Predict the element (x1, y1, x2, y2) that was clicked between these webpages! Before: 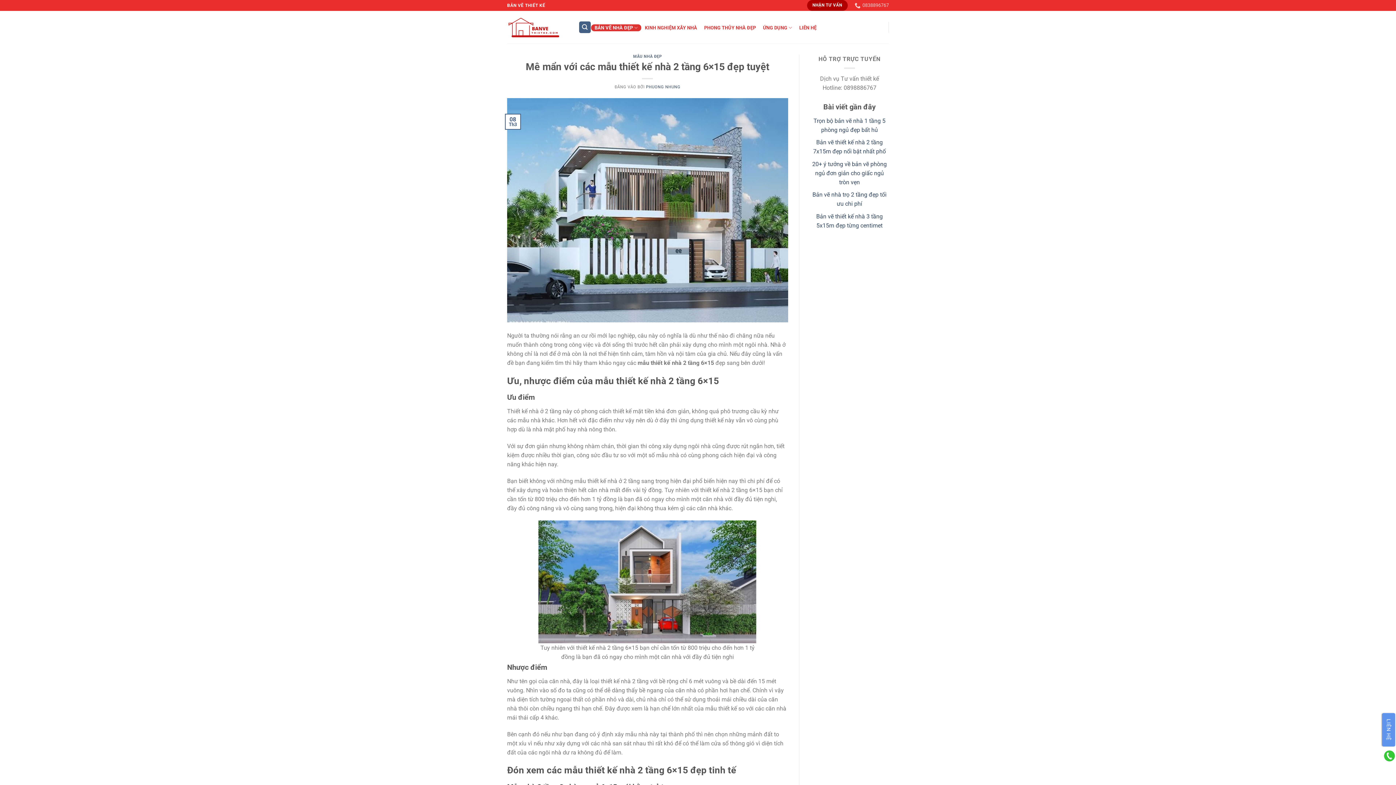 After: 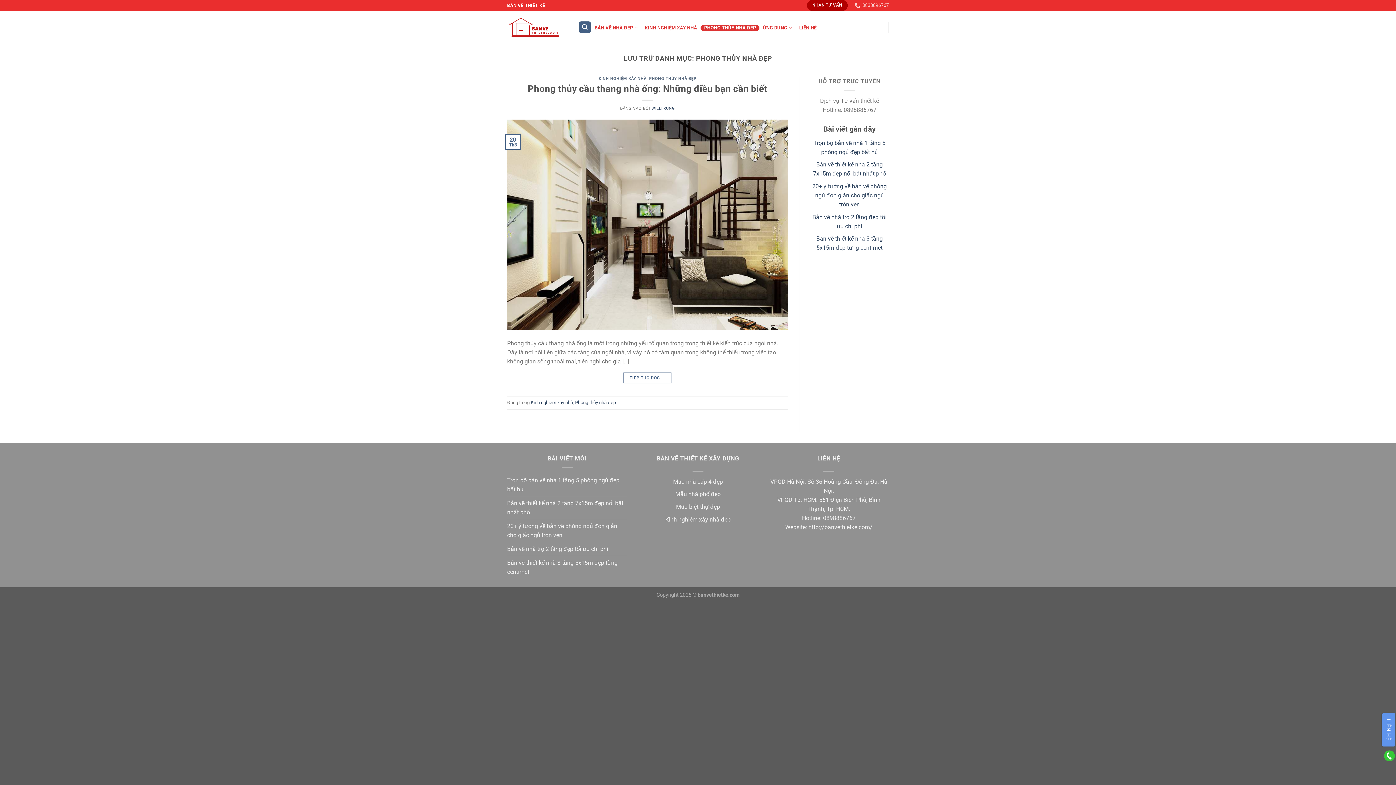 Action: label: PHONG THỦY NHÀ ĐẸP bbox: (700, 24, 759, 30)